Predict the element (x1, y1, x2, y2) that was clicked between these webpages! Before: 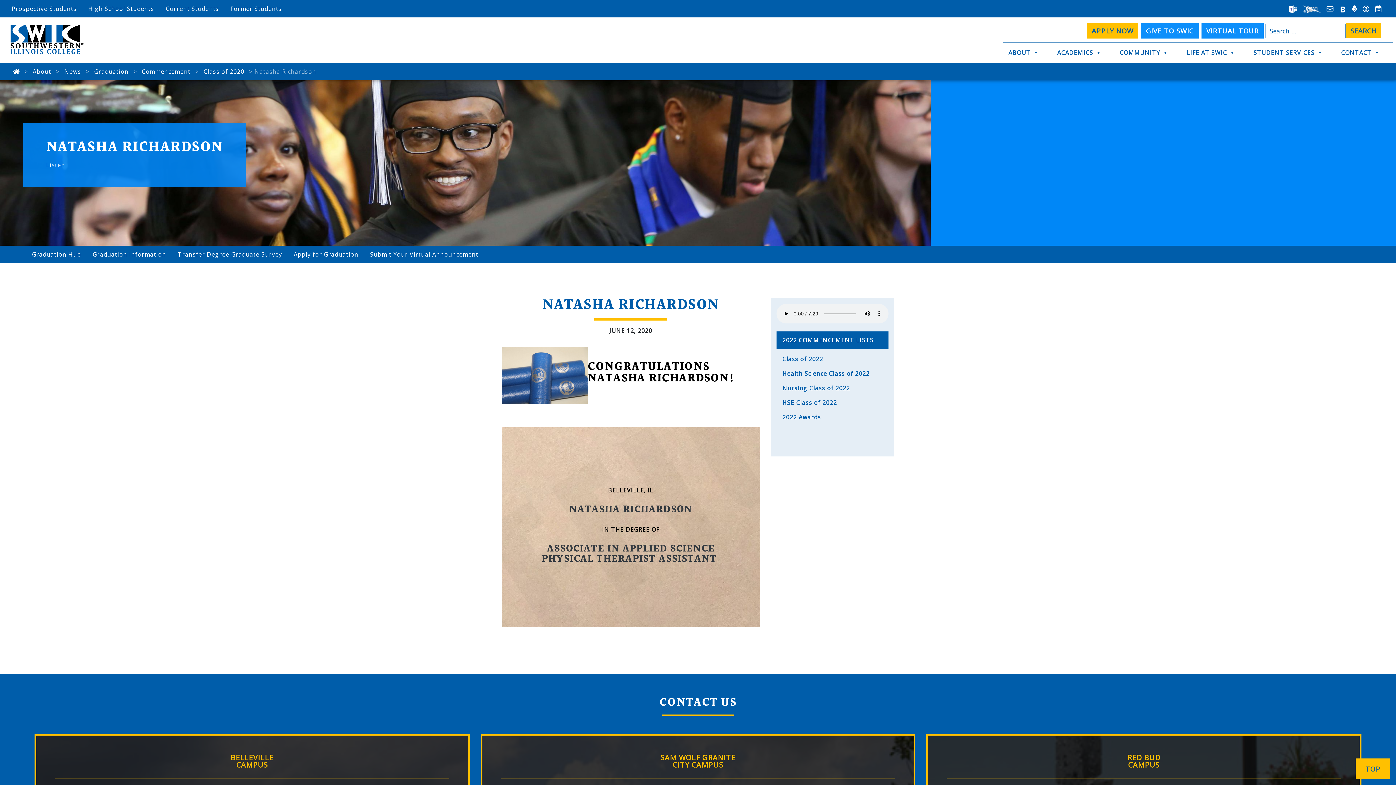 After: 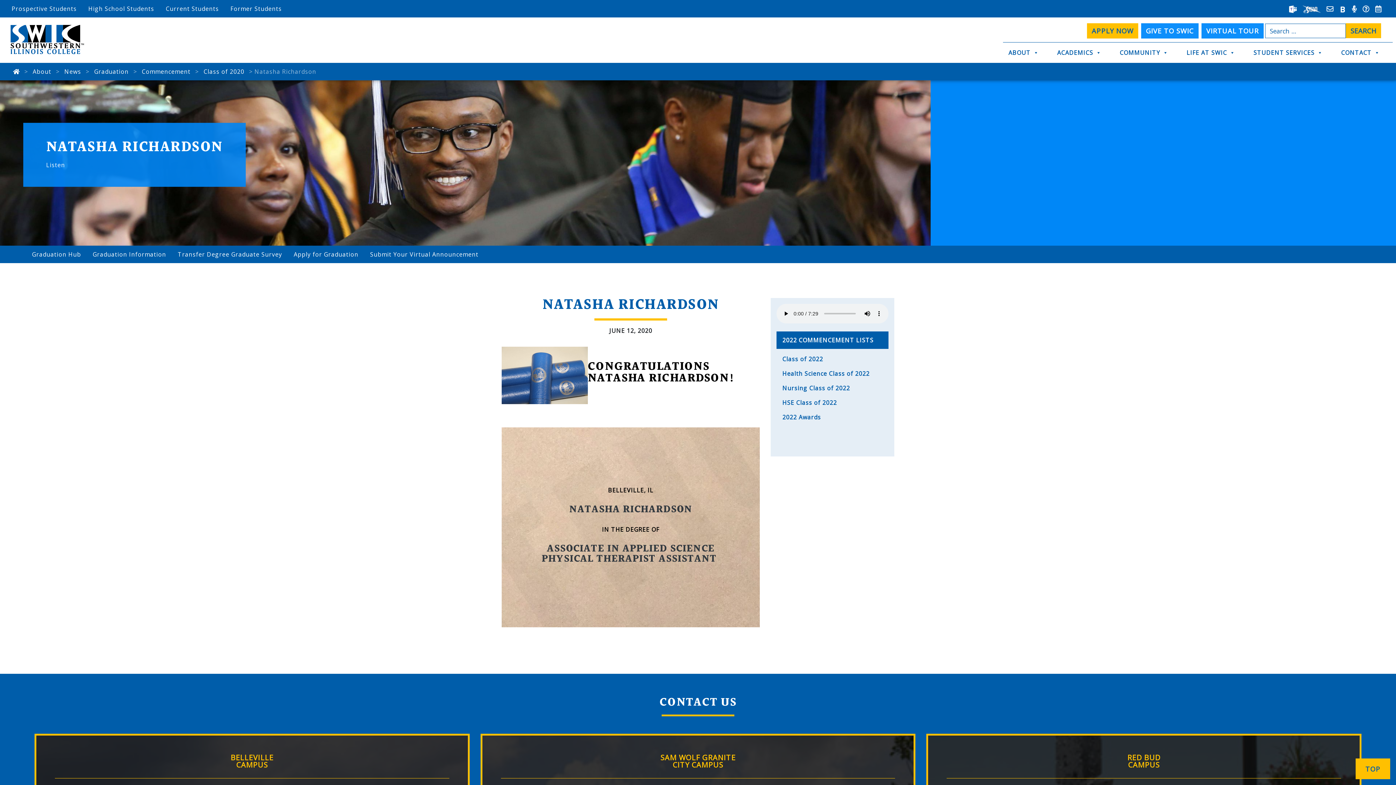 Action: bbox: (1336, 2, 1349, 16)